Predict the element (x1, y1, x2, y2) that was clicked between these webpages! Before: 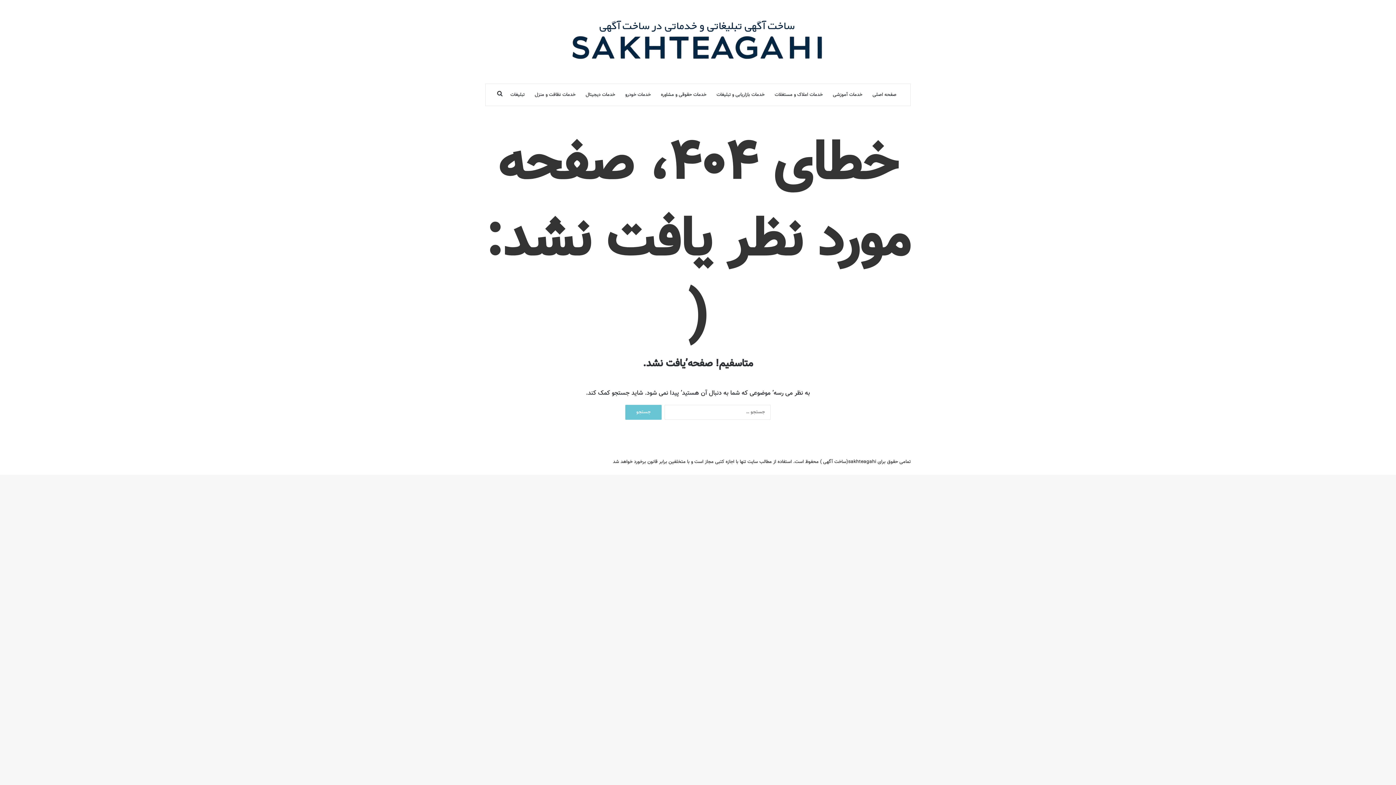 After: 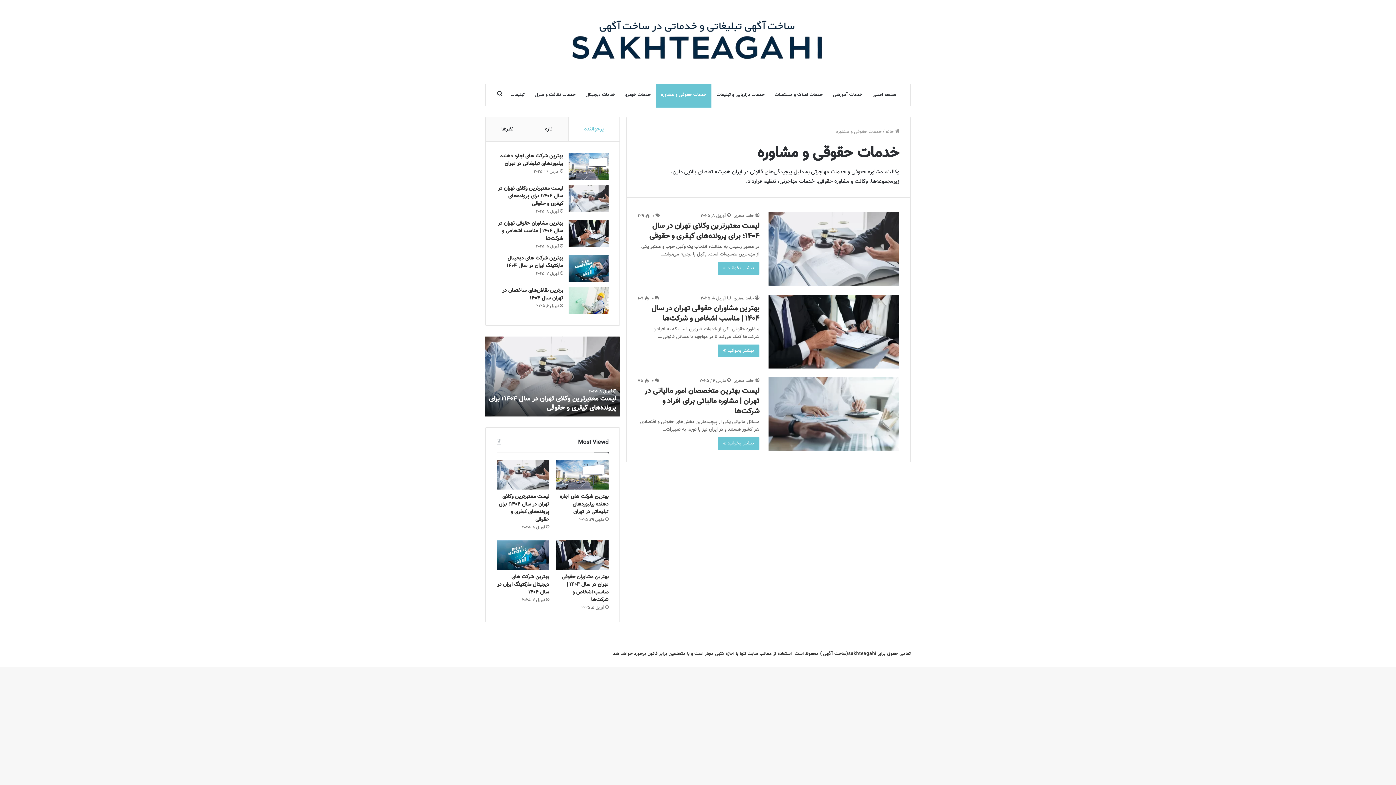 Action: label: خدمات حقوقی و مشاوره bbox: (656, 83, 711, 105)